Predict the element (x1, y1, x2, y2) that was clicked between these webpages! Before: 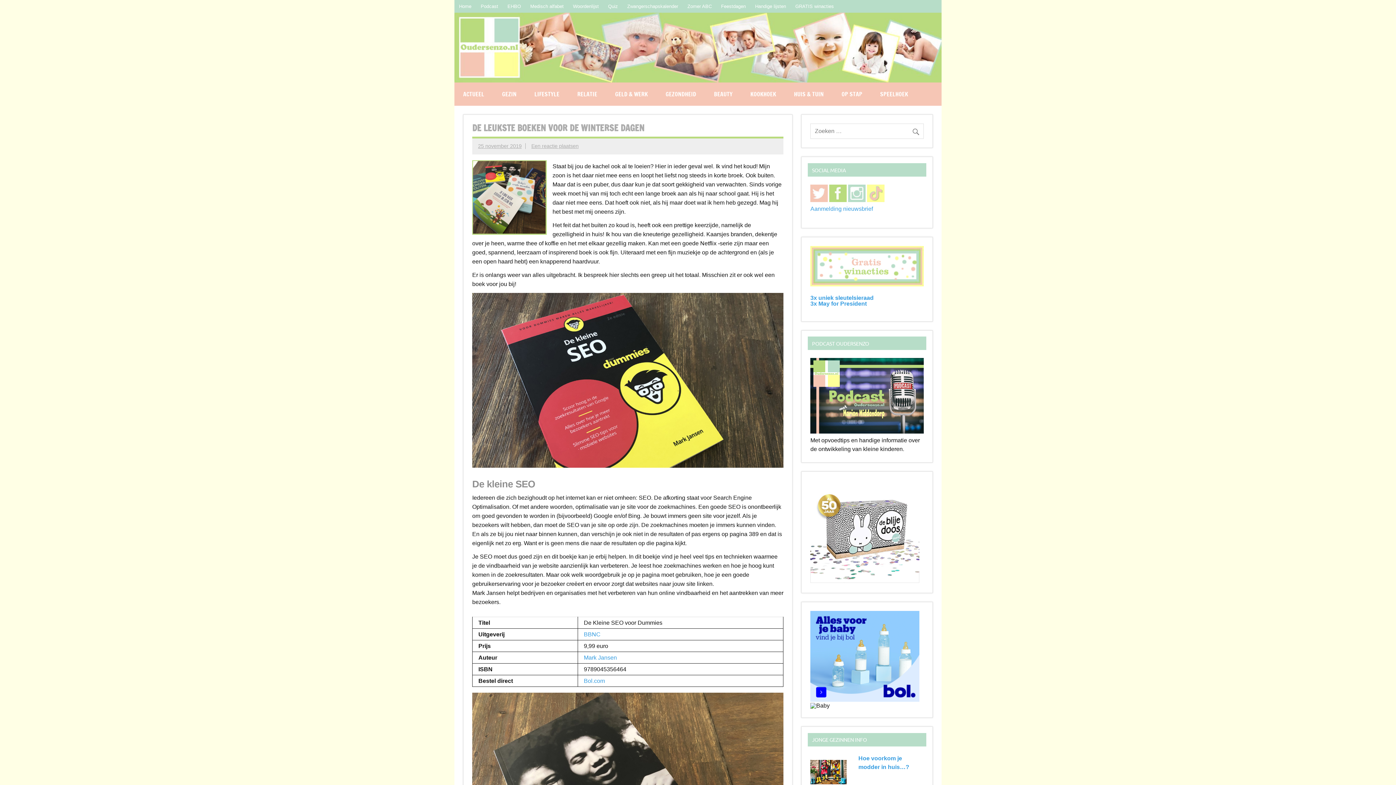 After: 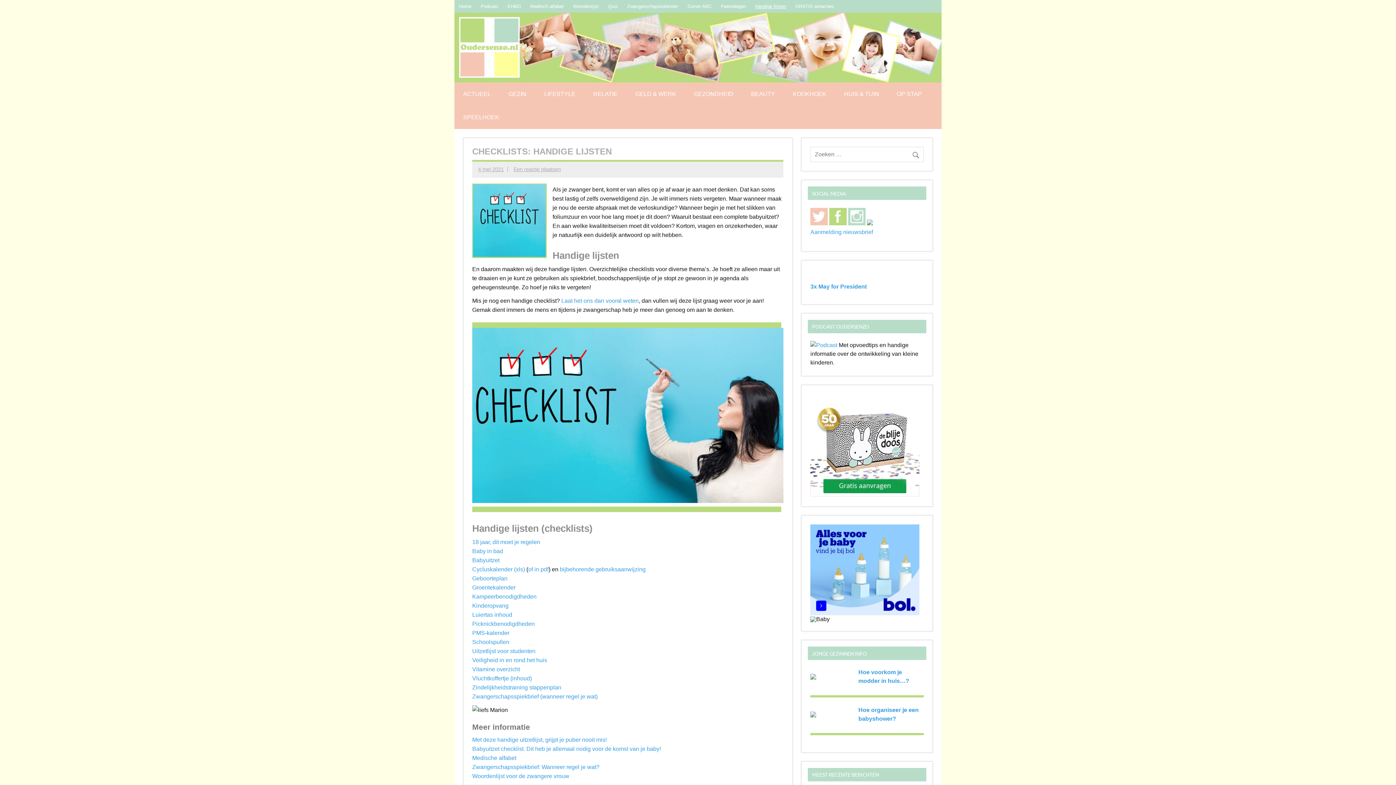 Action: bbox: (750, 0, 790, 12) label: Handige lijsten